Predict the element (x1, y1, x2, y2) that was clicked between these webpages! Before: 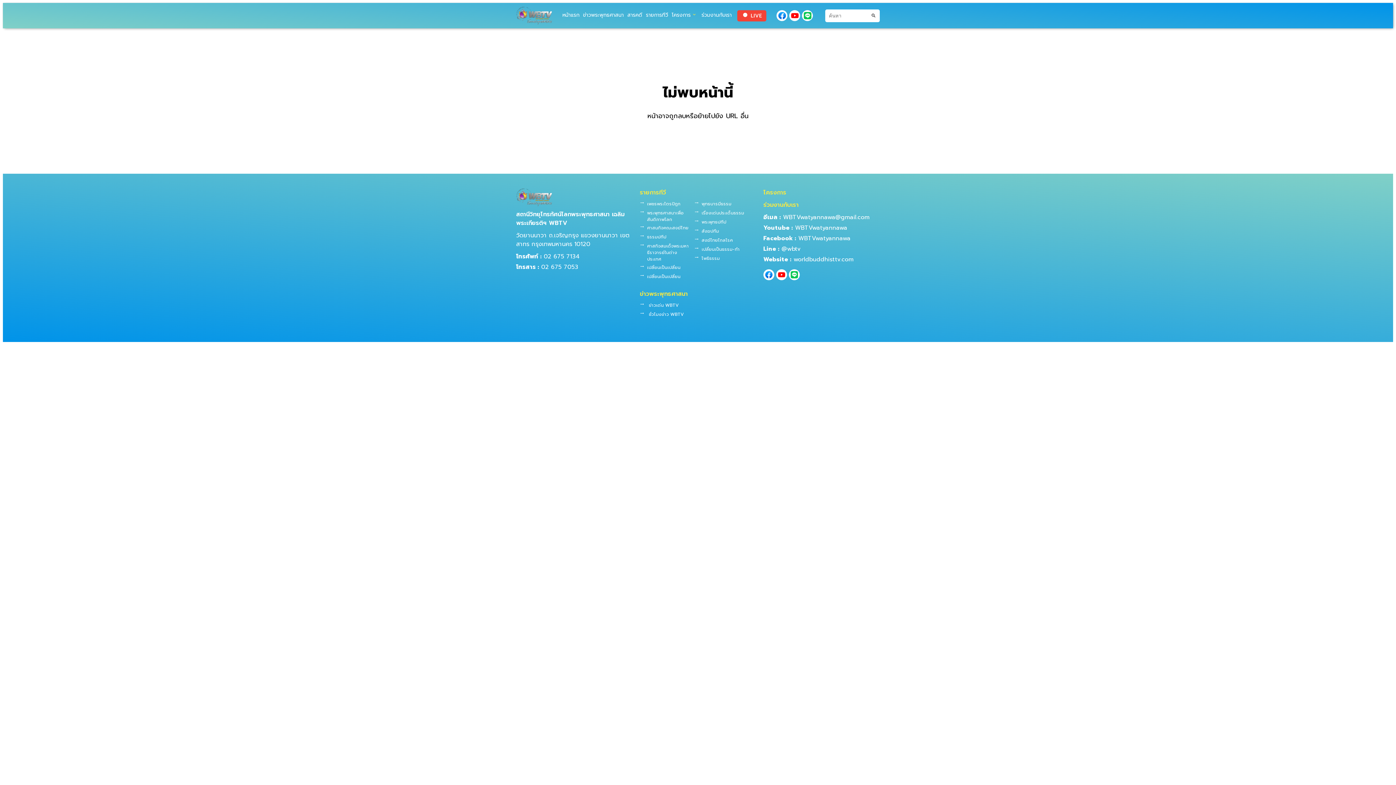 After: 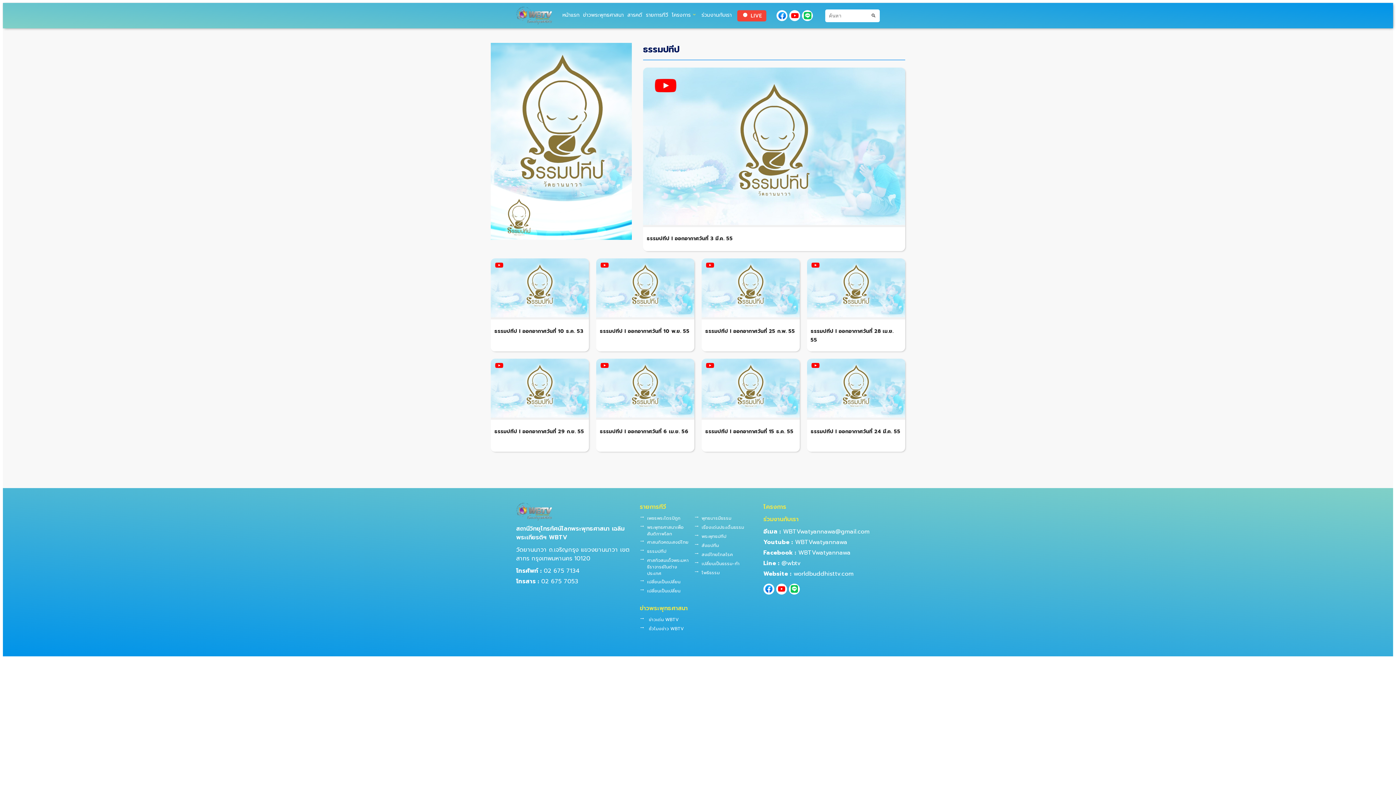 Action: bbox: (640, 233, 690, 242) label: trending_flat
ธรรมปทีป